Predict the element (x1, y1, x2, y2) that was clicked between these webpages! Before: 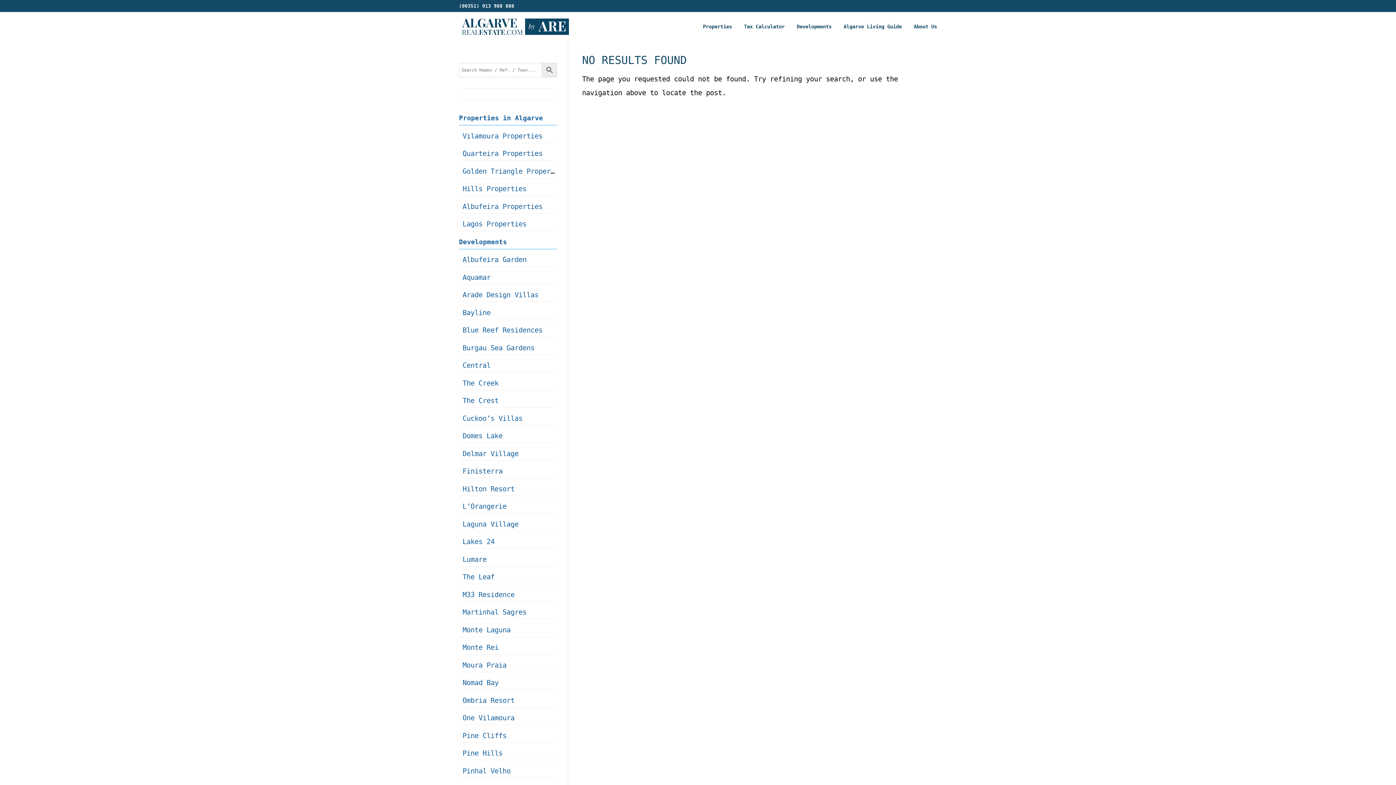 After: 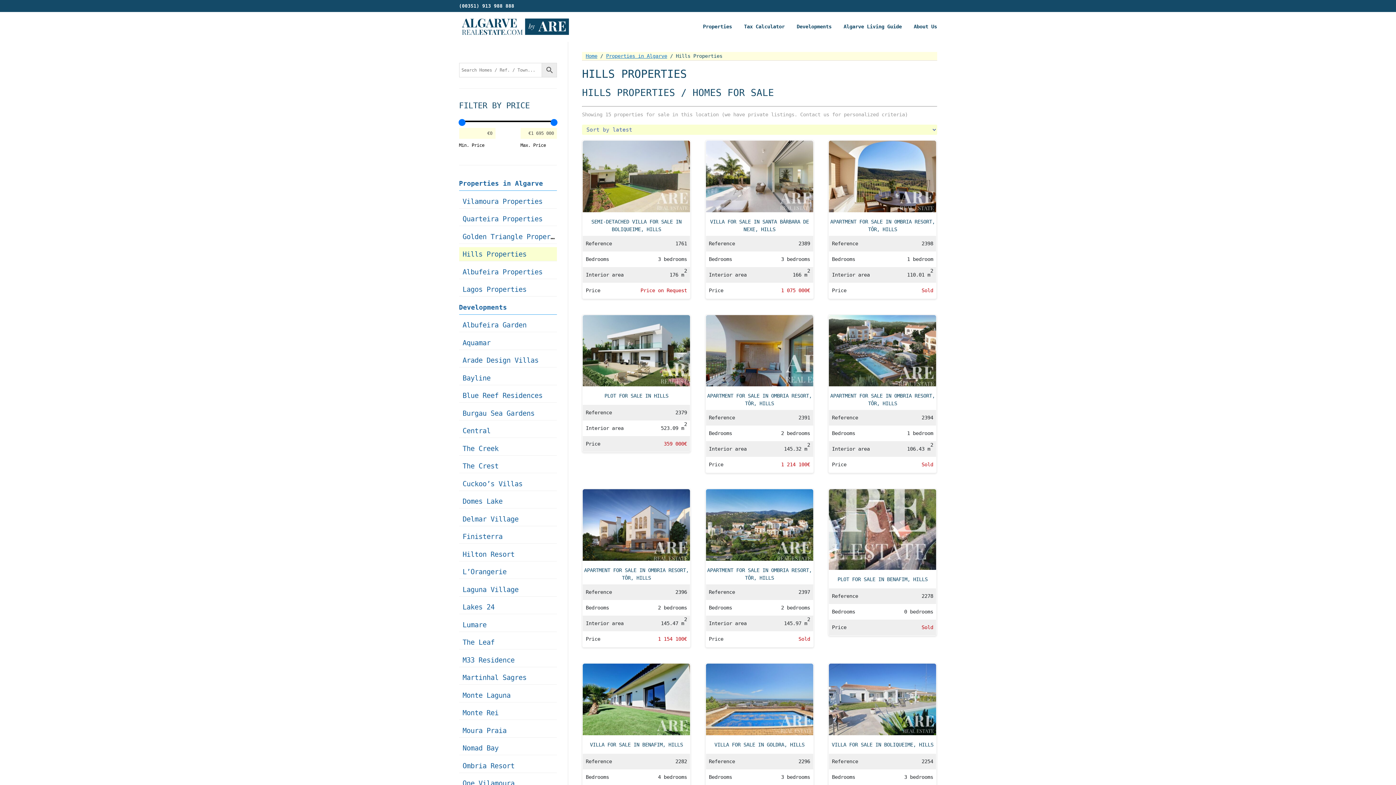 Action: bbox: (462, 184, 526, 192) label: Hills Properties